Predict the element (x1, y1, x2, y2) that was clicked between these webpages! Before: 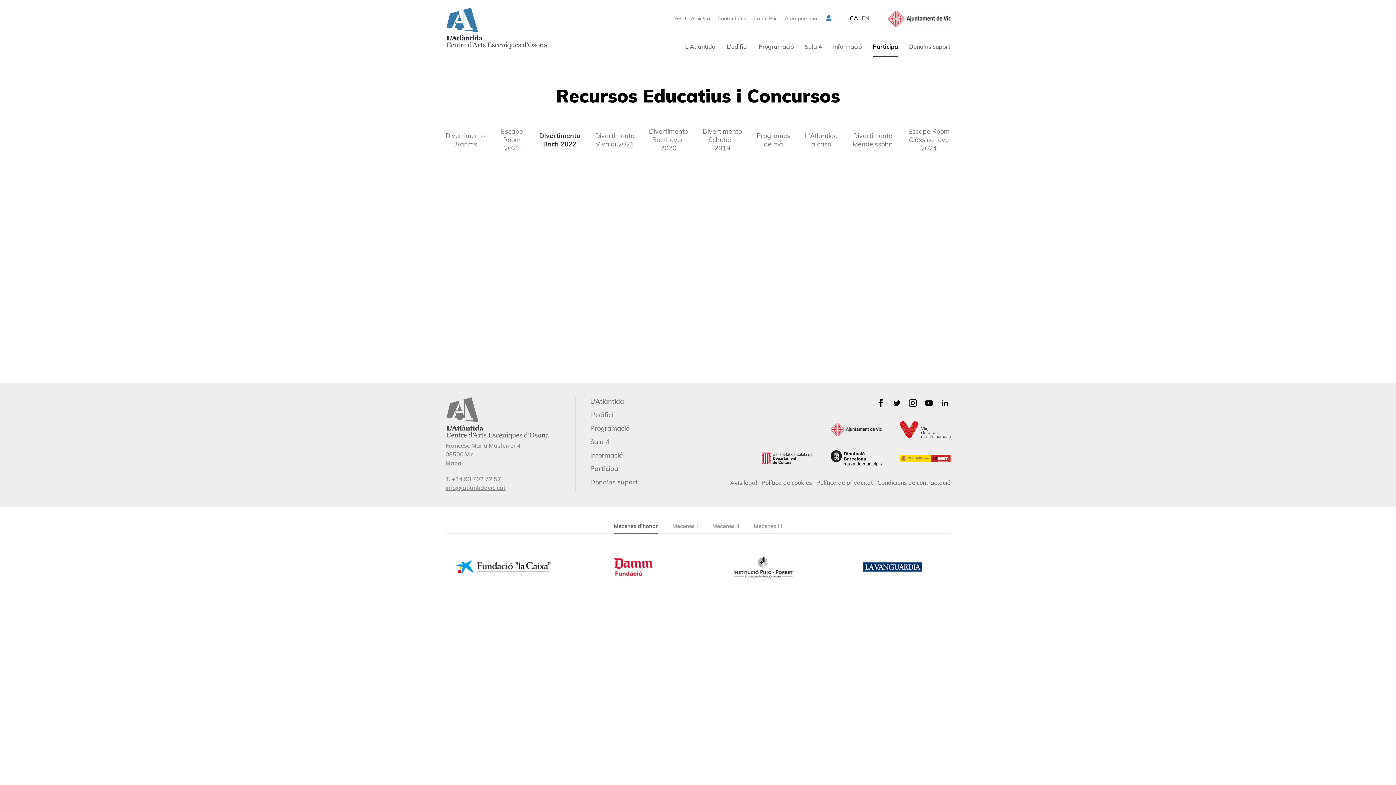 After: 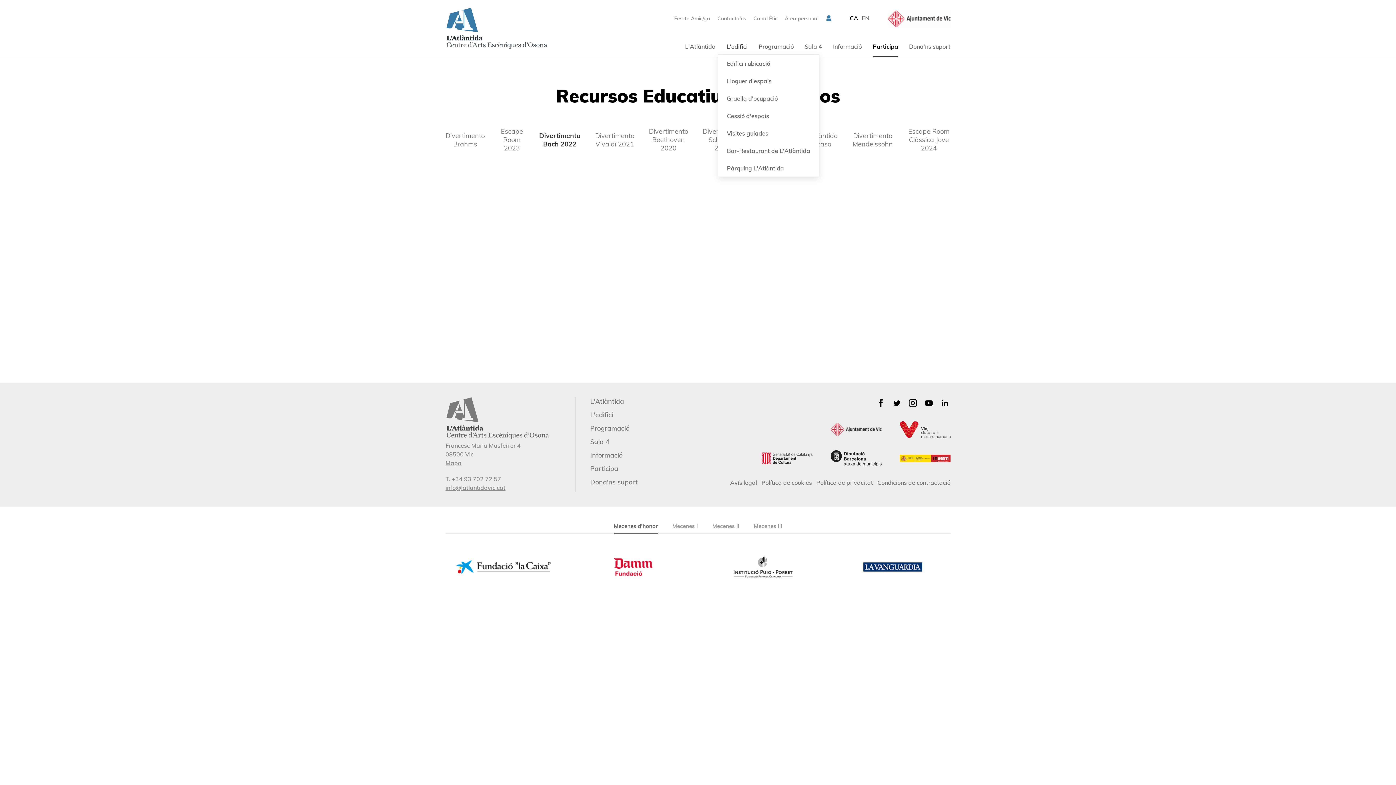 Action: label: L'edifici bbox: (726, 36, 747, 57)